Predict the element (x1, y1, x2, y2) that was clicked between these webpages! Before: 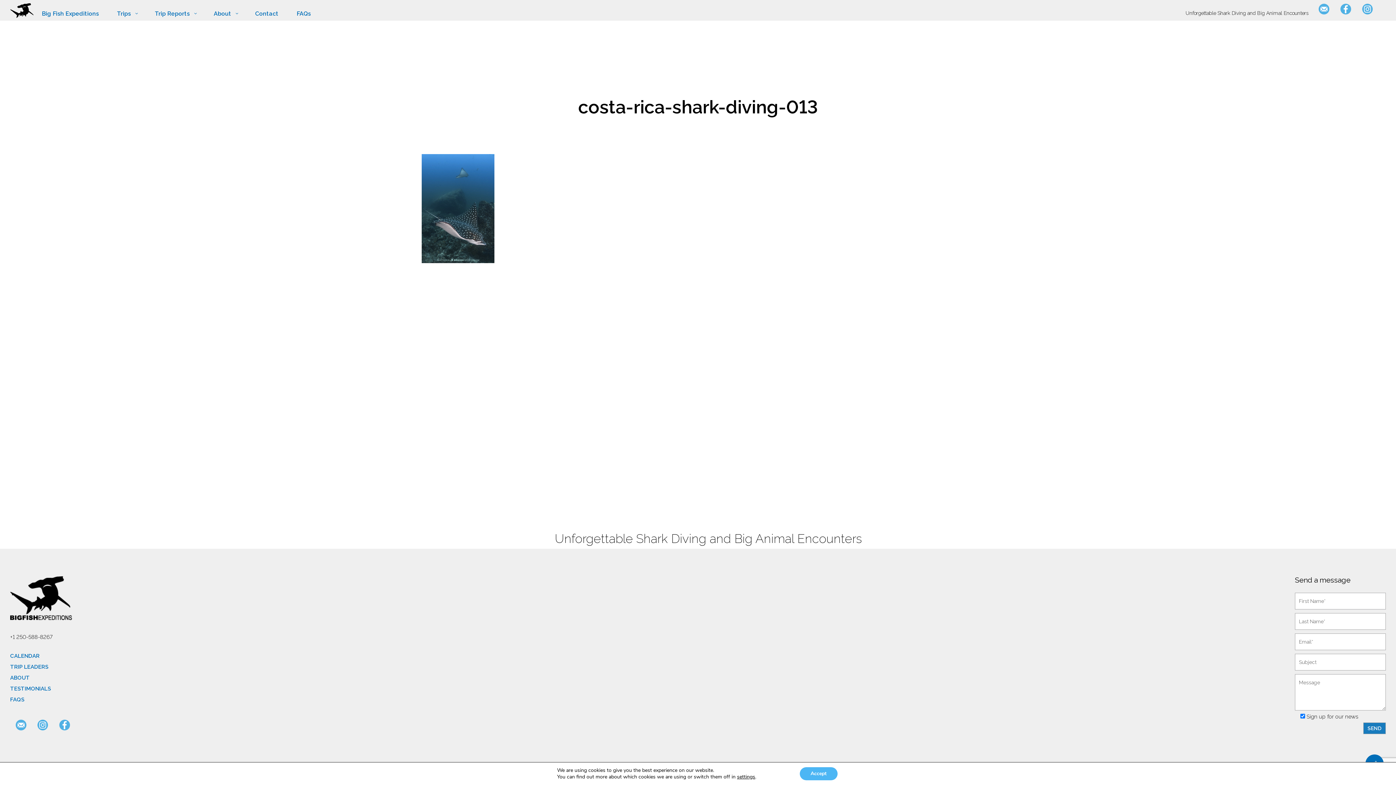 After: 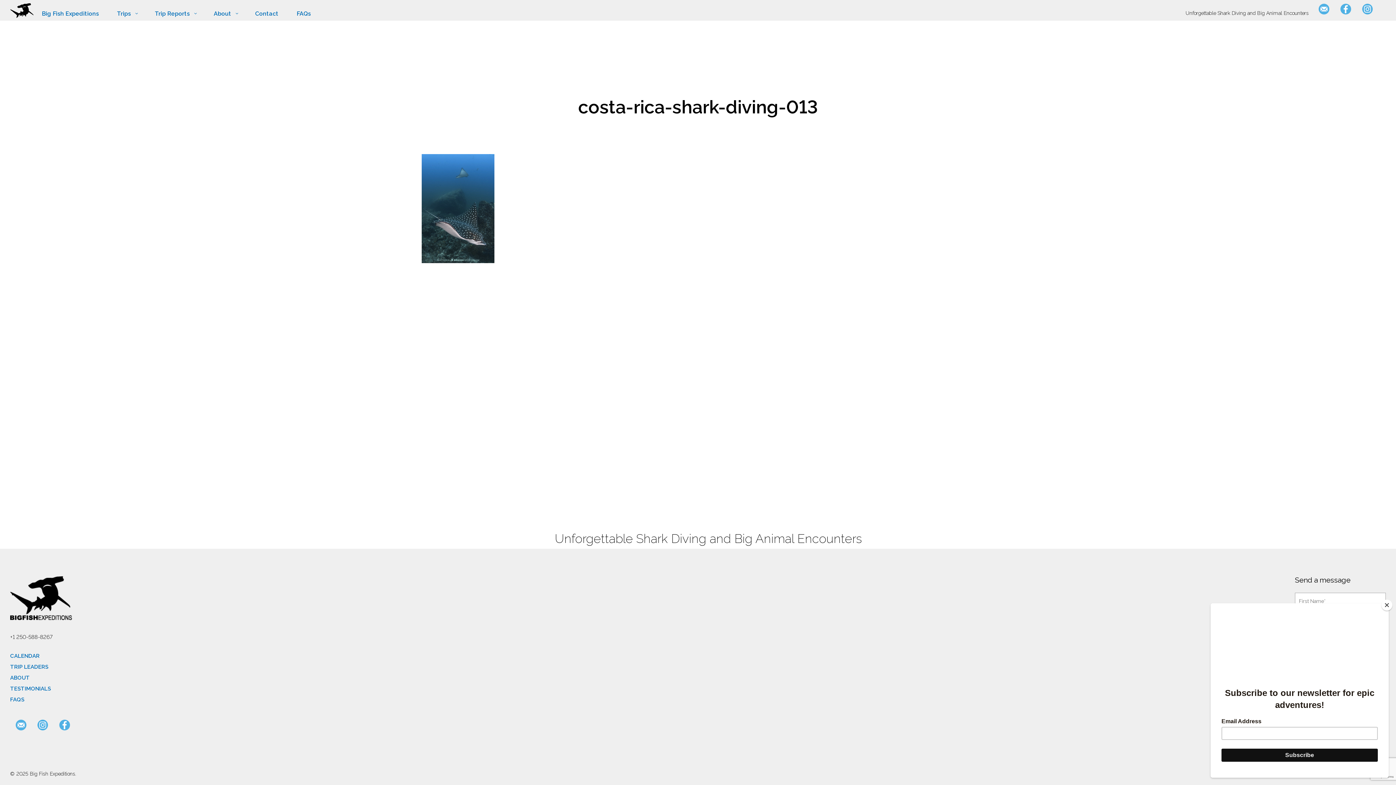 Action: bbox: (799, 767, 837, 780) label: Accept